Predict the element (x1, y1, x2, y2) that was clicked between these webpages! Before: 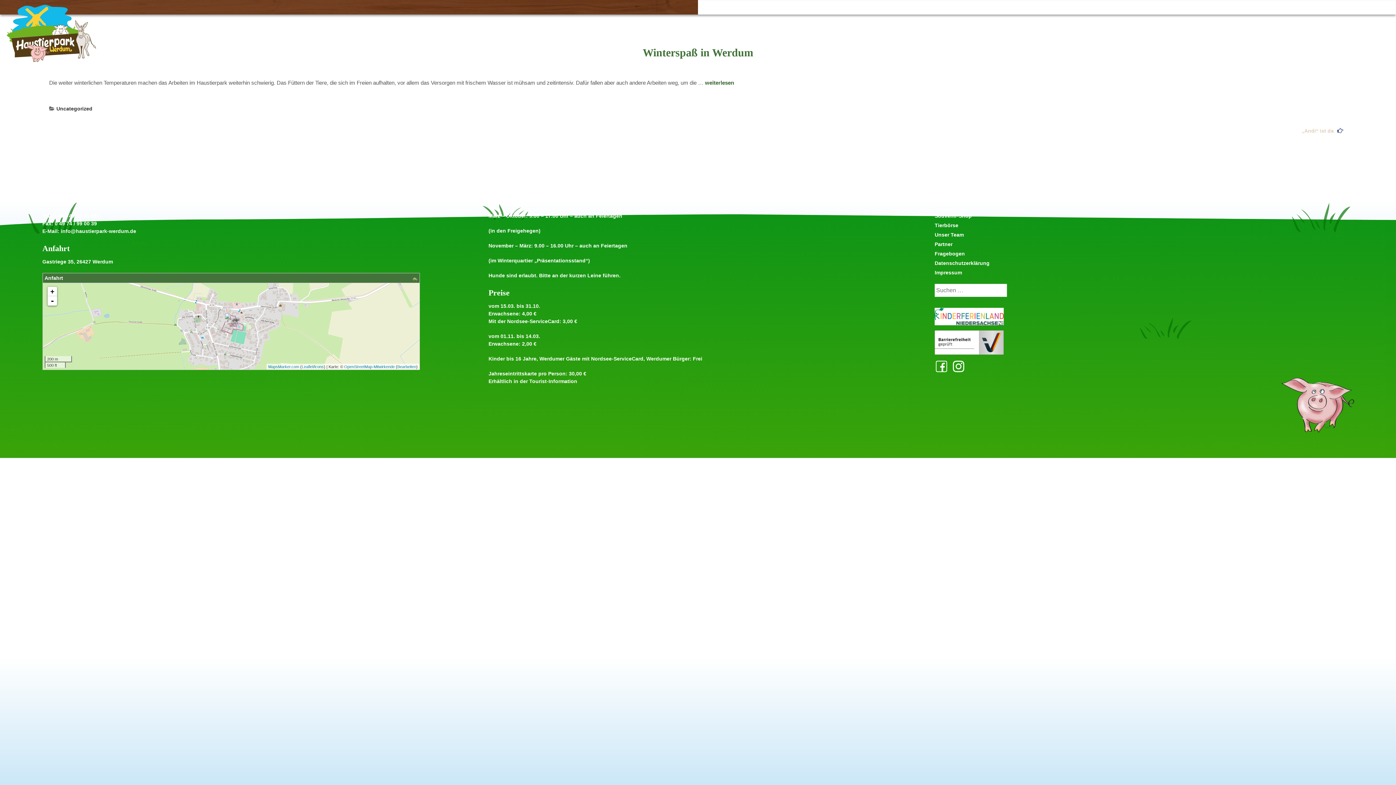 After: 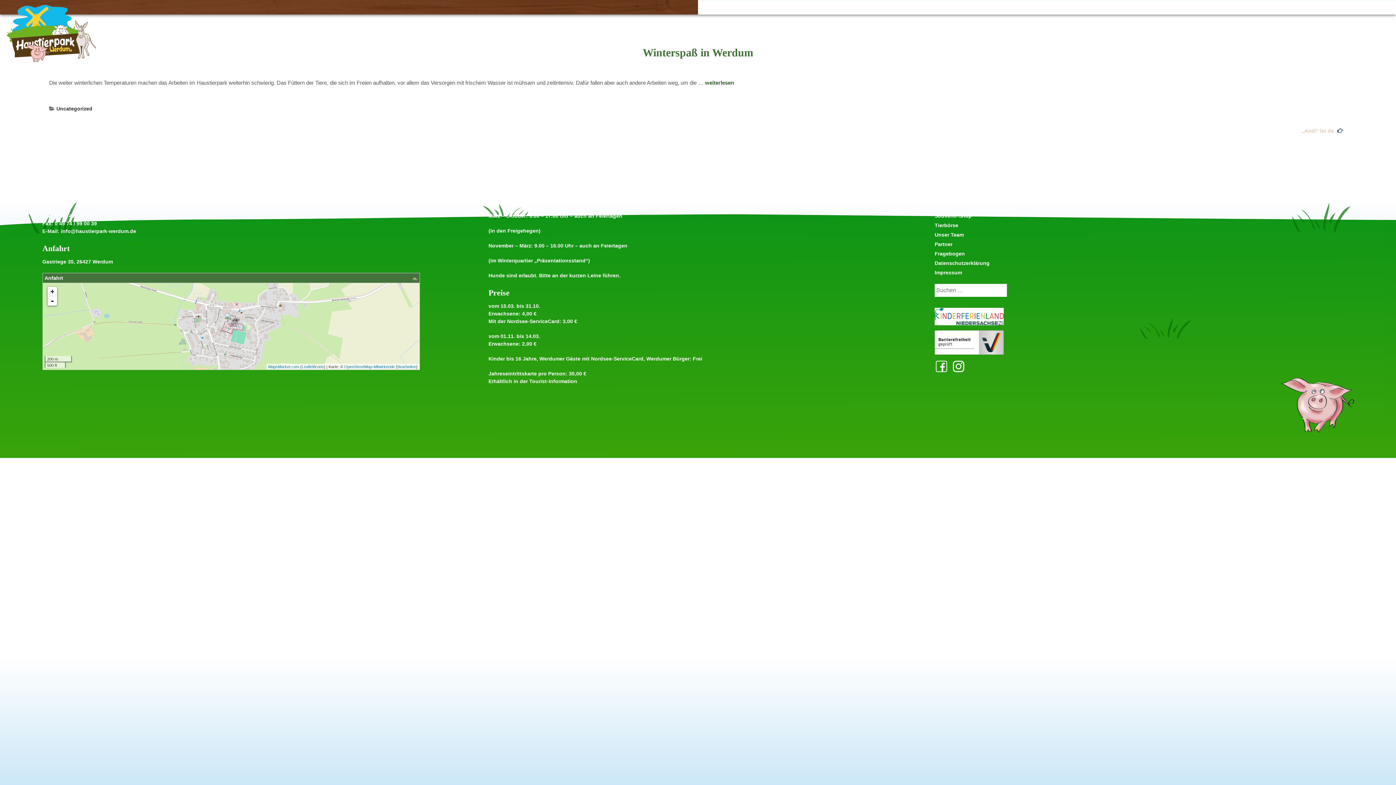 Action: bbox: (951, 363, 965, 369)